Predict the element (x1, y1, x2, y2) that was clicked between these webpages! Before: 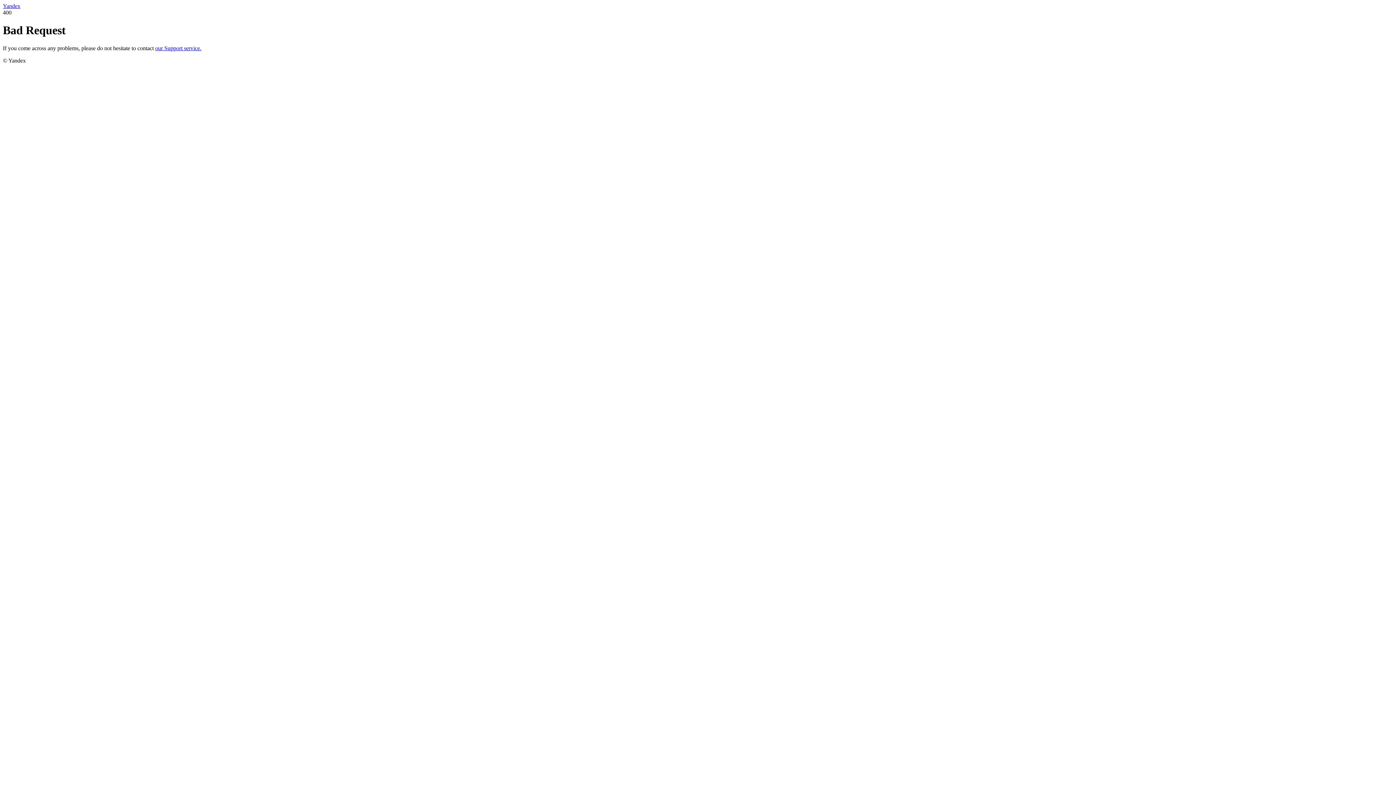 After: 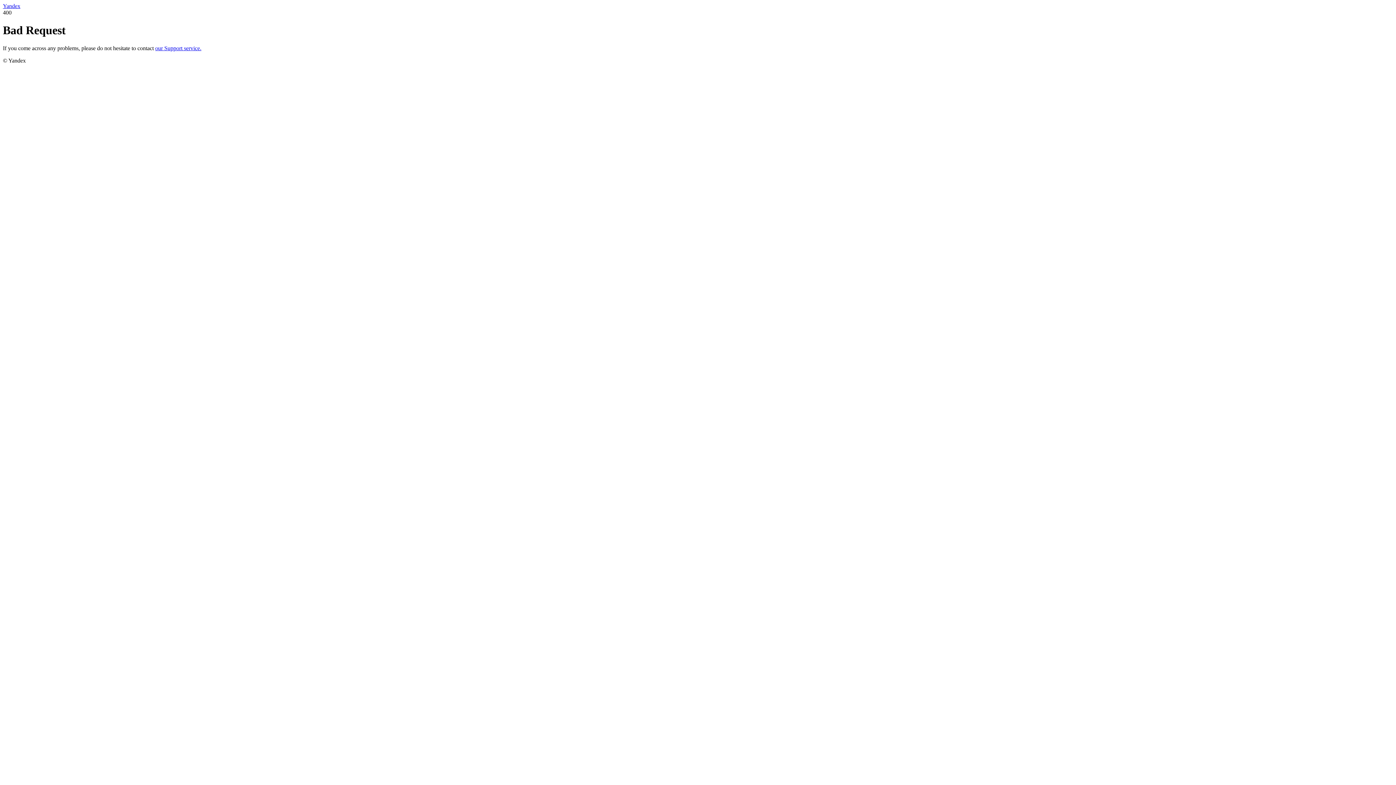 Action: bbox: (155, 45, 201, 51) label: our Support service.